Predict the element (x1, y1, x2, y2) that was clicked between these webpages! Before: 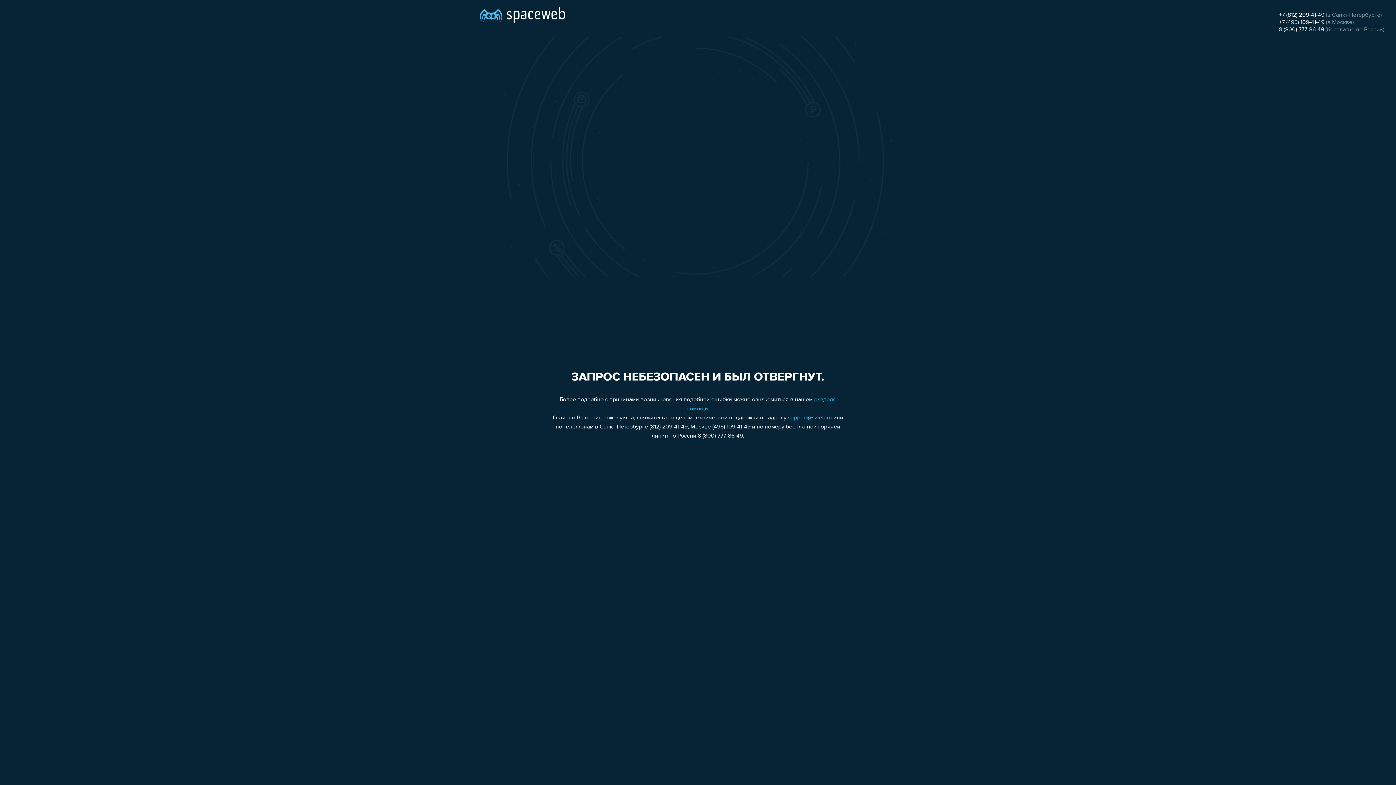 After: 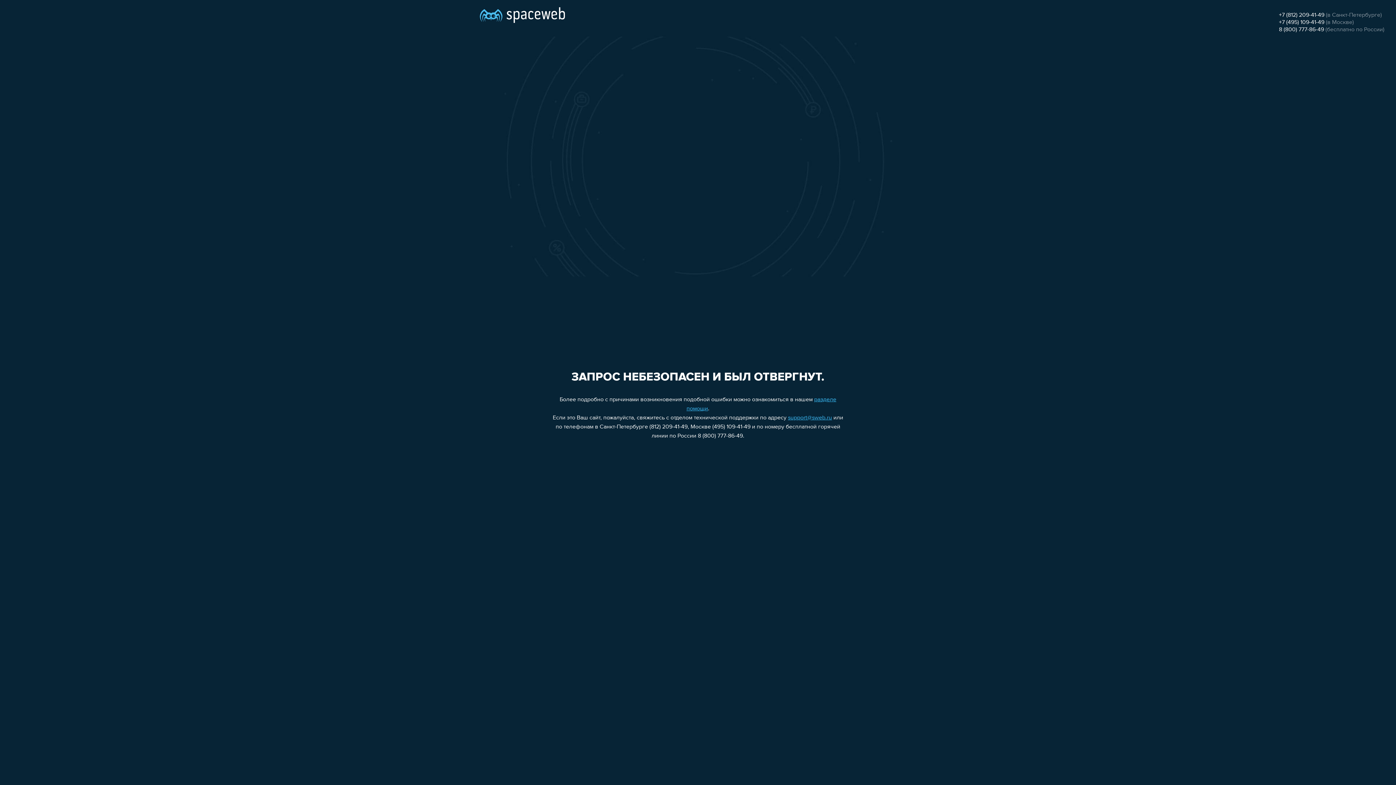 Action: label: +7 (495) 109-41-49 bbox: (1279, 19, 1324, 25)